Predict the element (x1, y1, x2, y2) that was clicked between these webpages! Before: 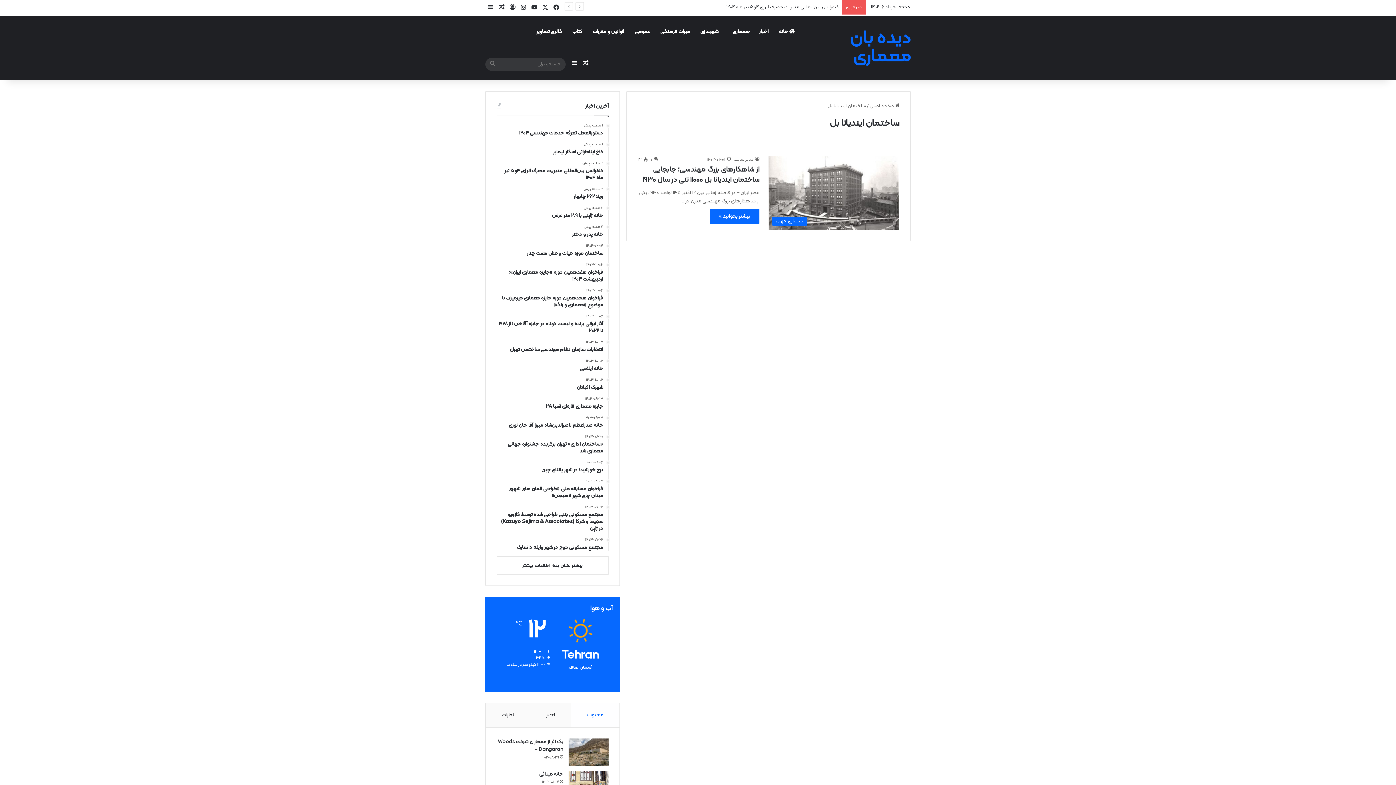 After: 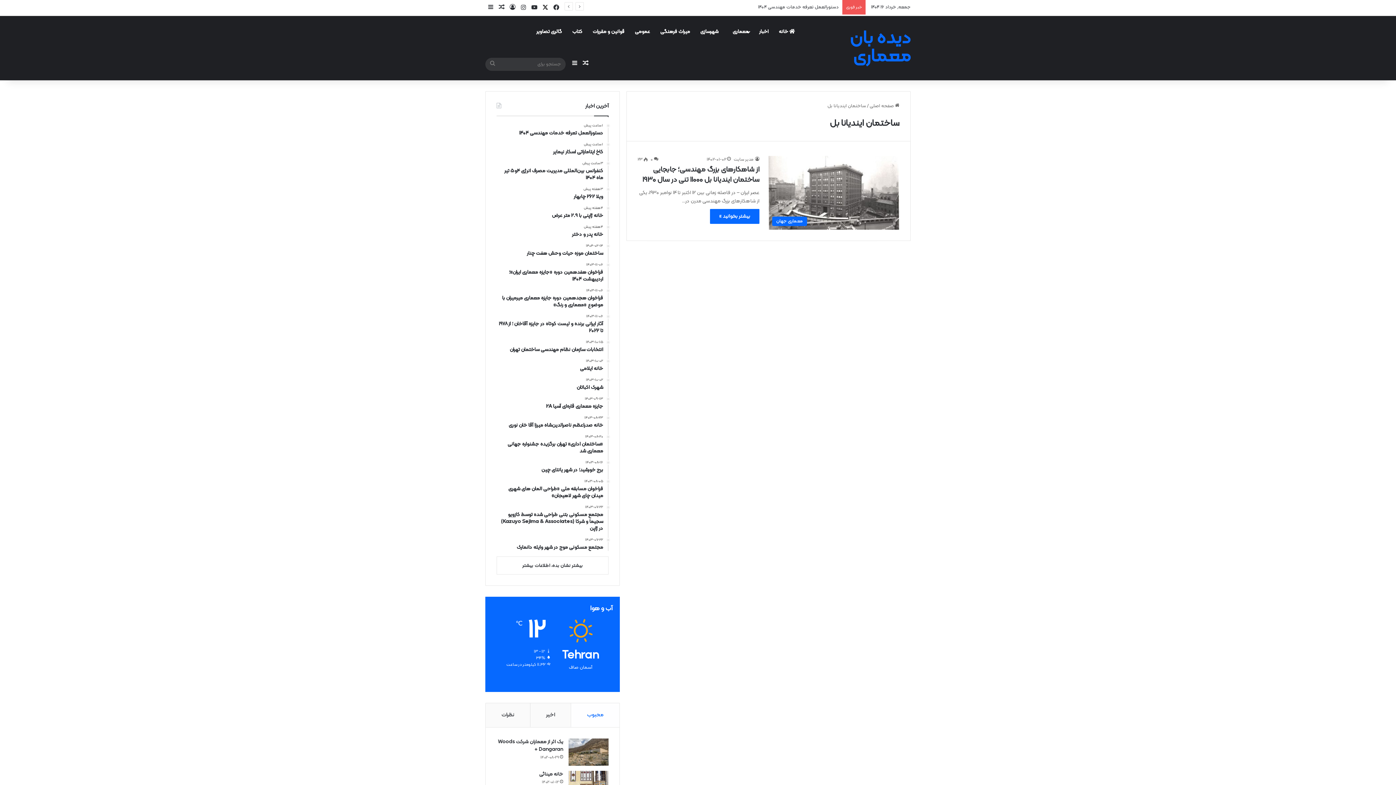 Action: label: X bbox: (540, 0, 550, 15)